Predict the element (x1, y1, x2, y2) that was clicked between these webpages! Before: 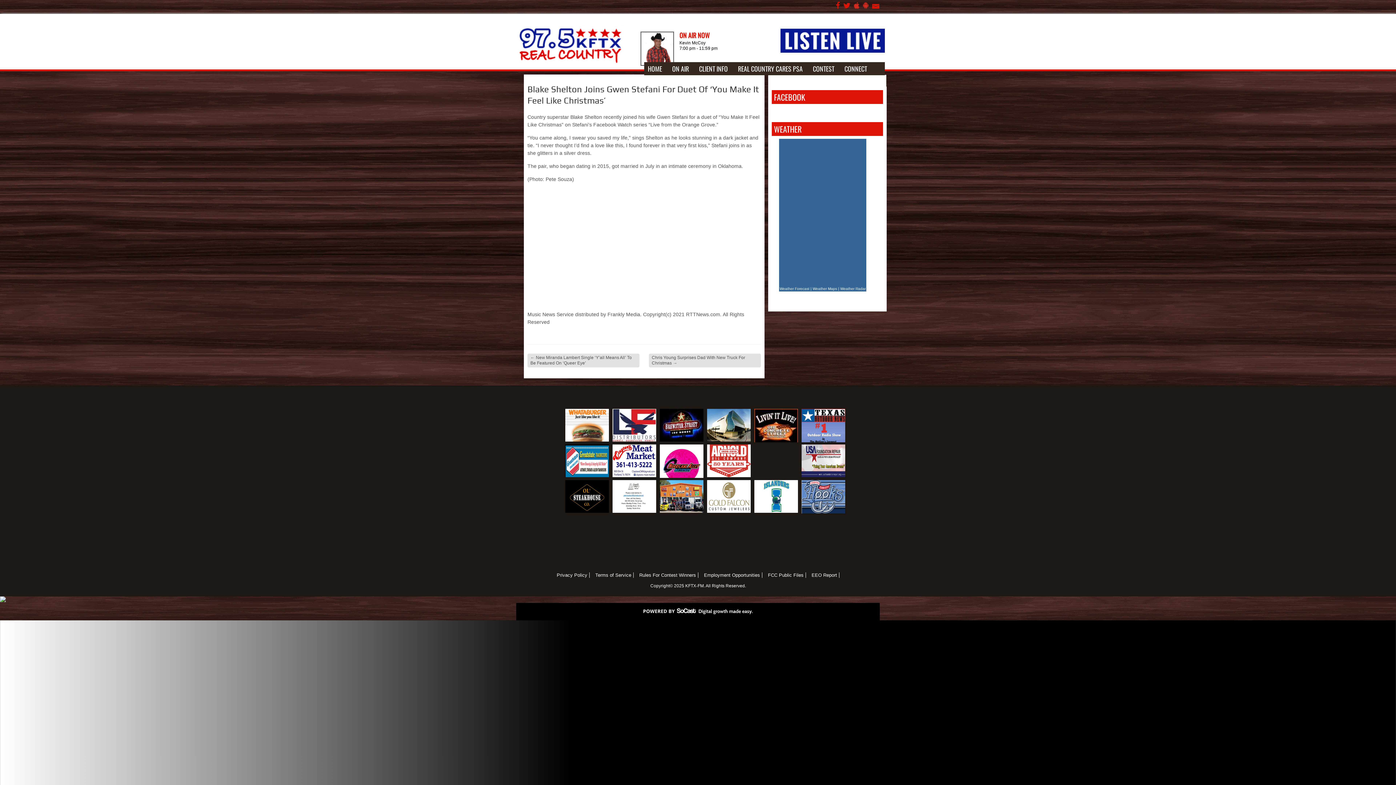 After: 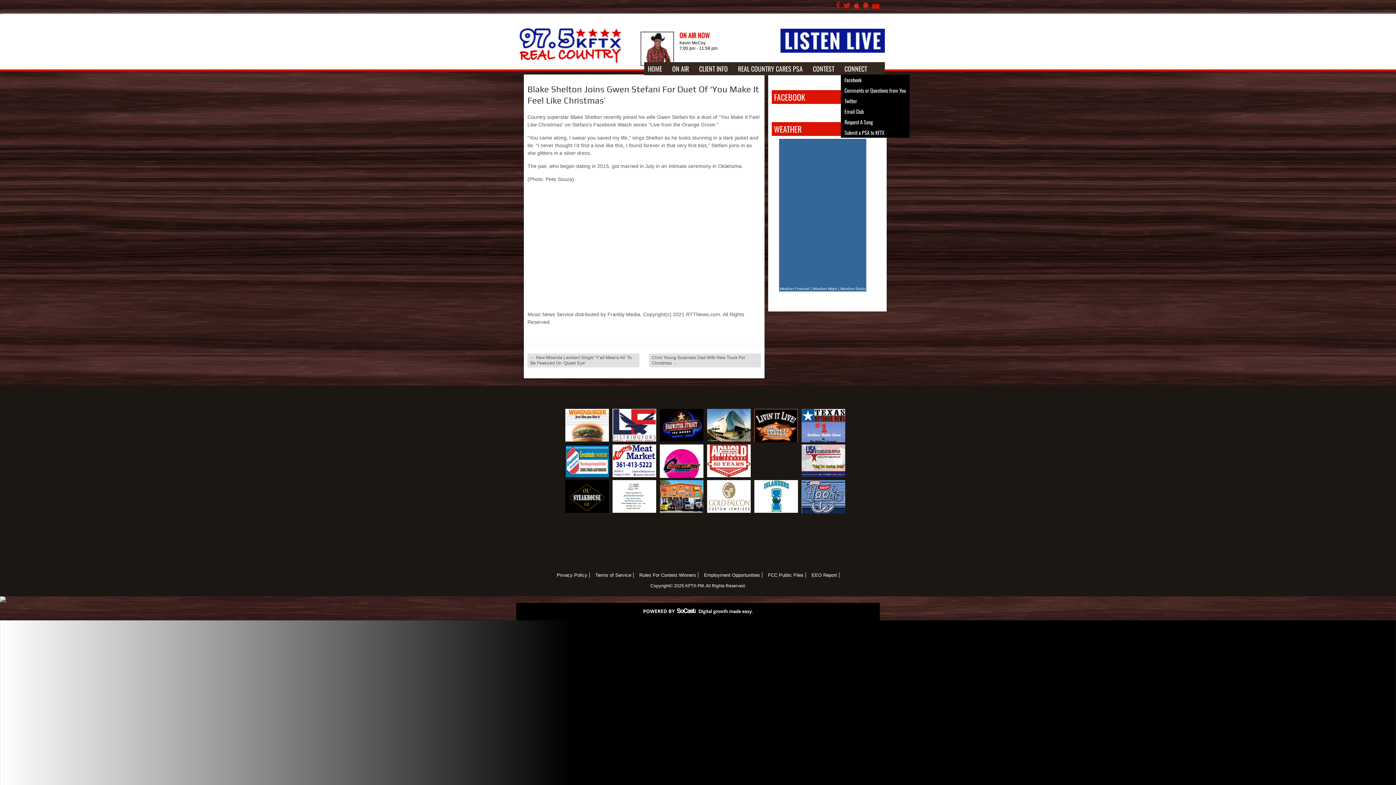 Action: bbox: (841, 61, 870, 74) label: CONNECT